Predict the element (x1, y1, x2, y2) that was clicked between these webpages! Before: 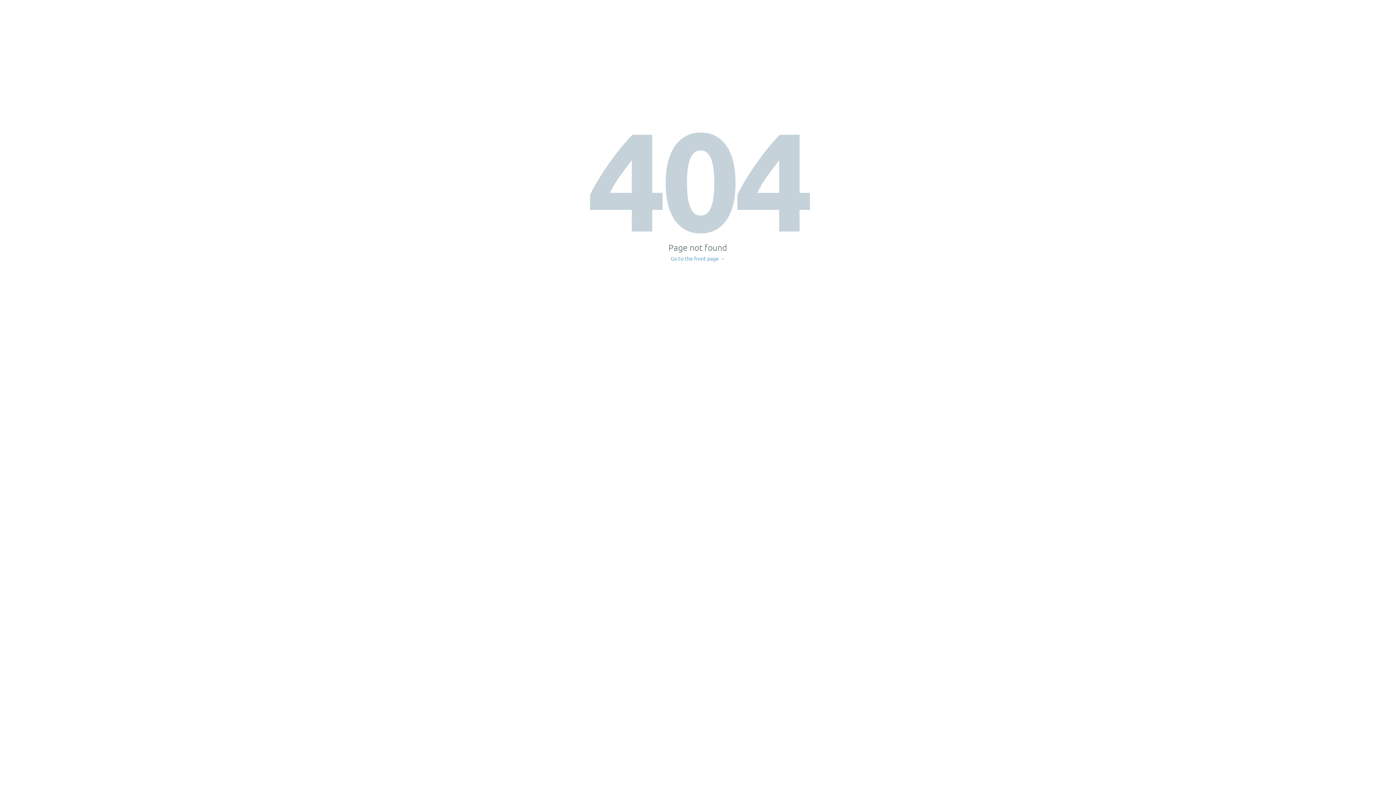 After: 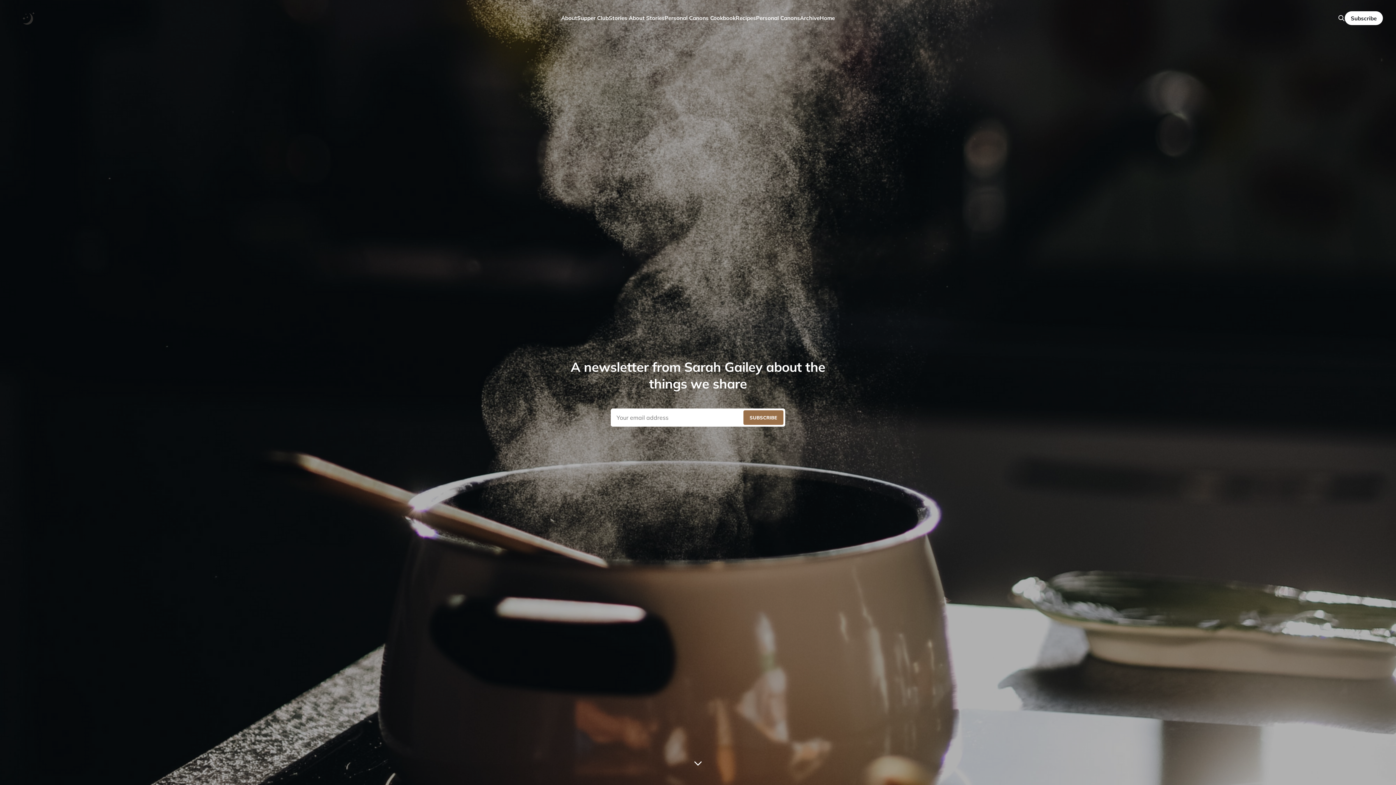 Action: label: Go to the front page → bbox: (671, 256, 725, 261)